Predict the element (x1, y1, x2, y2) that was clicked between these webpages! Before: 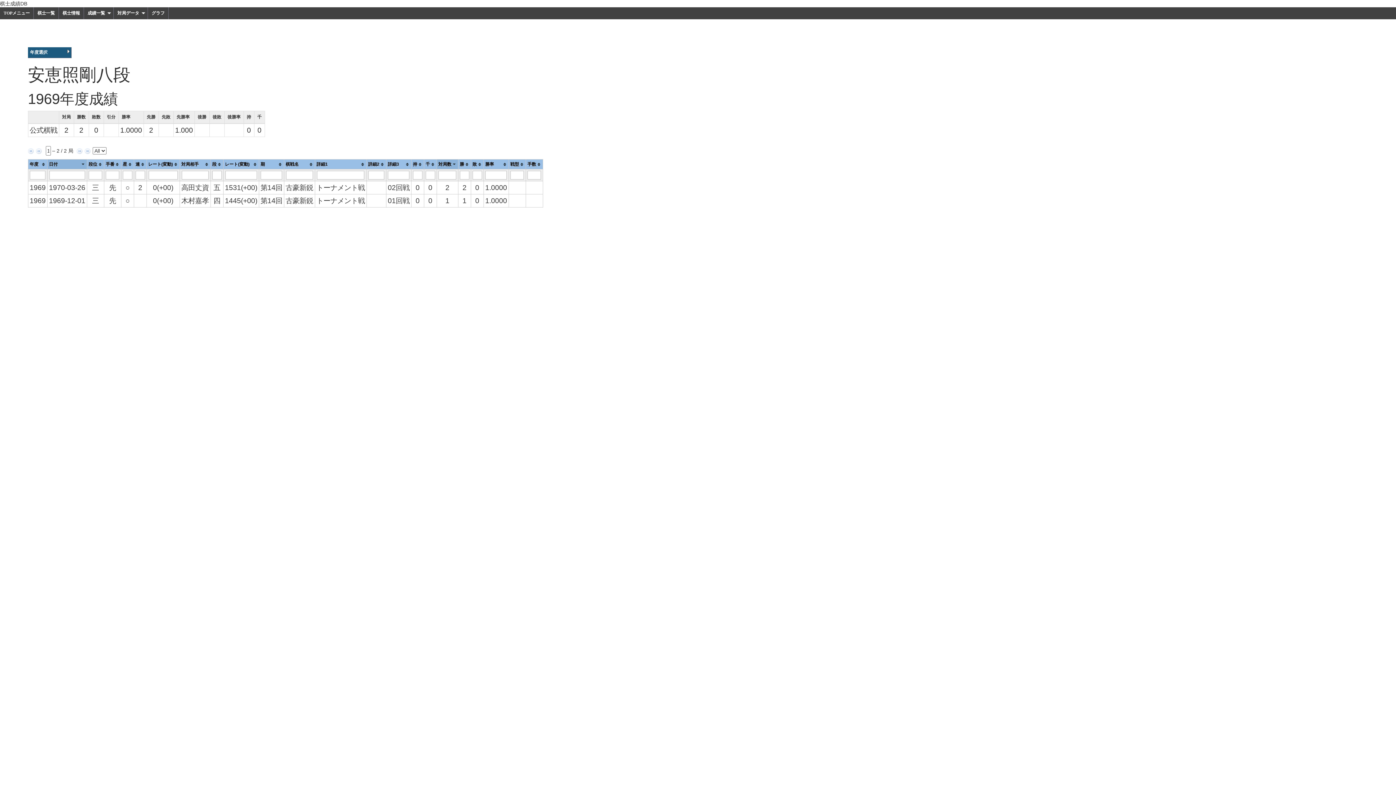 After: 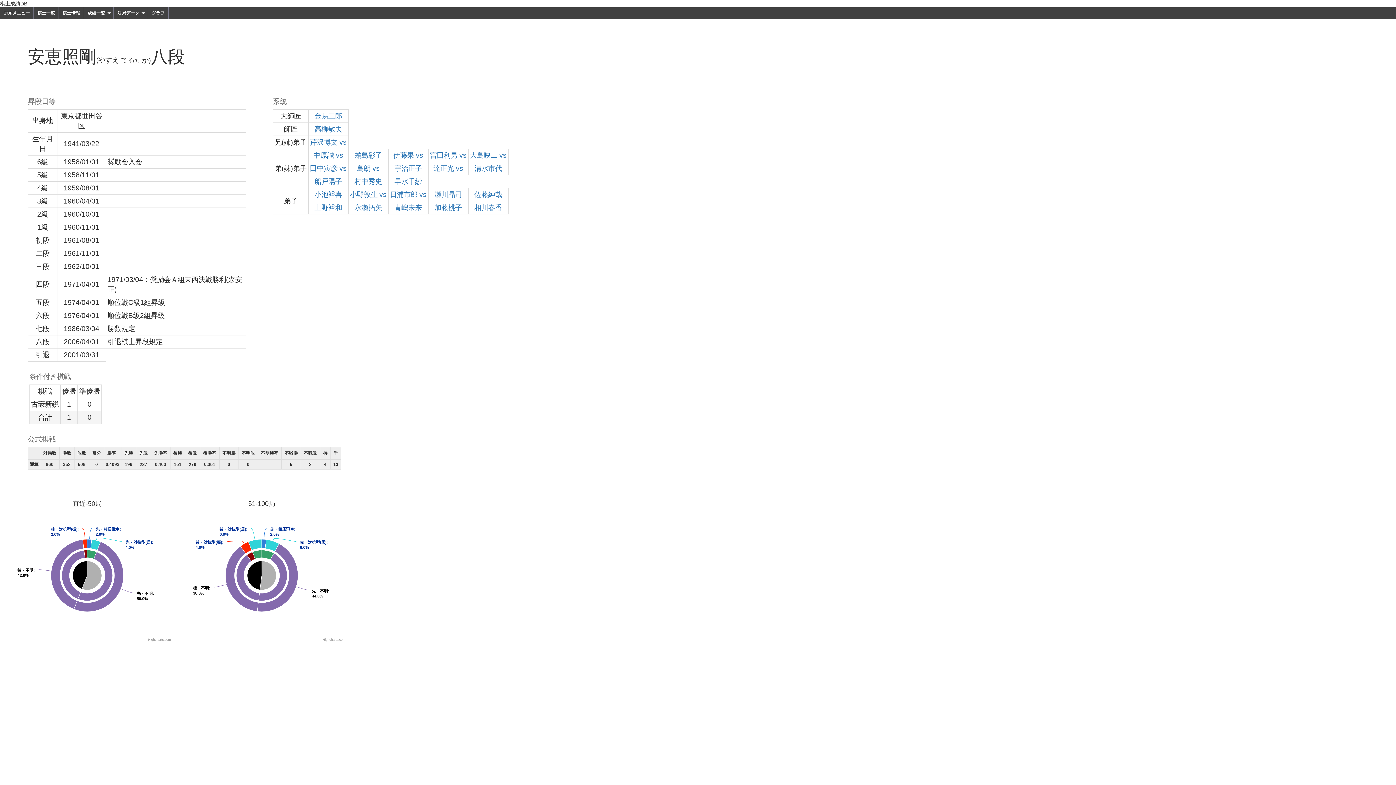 Action: label: 棋士情報 bbox: (58, 7, 84, 19)